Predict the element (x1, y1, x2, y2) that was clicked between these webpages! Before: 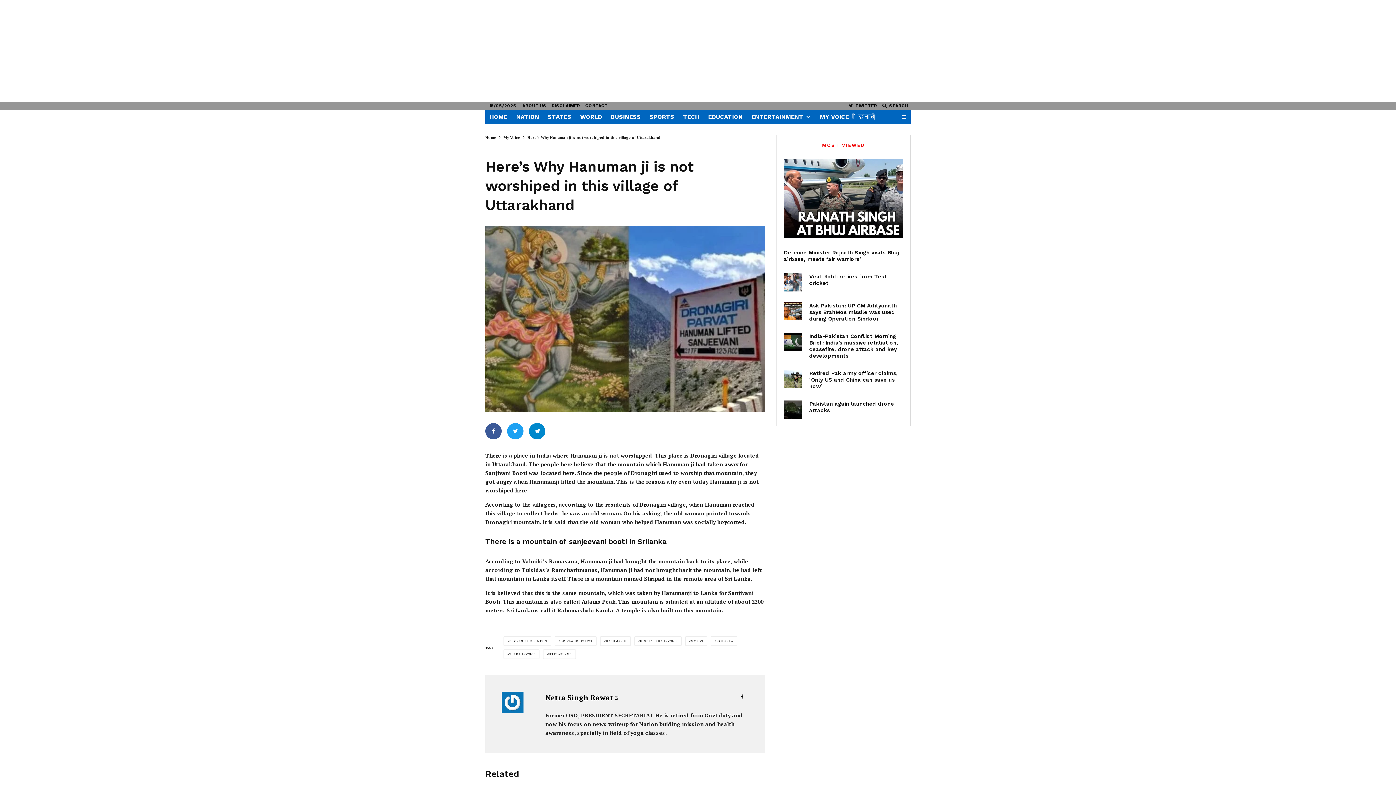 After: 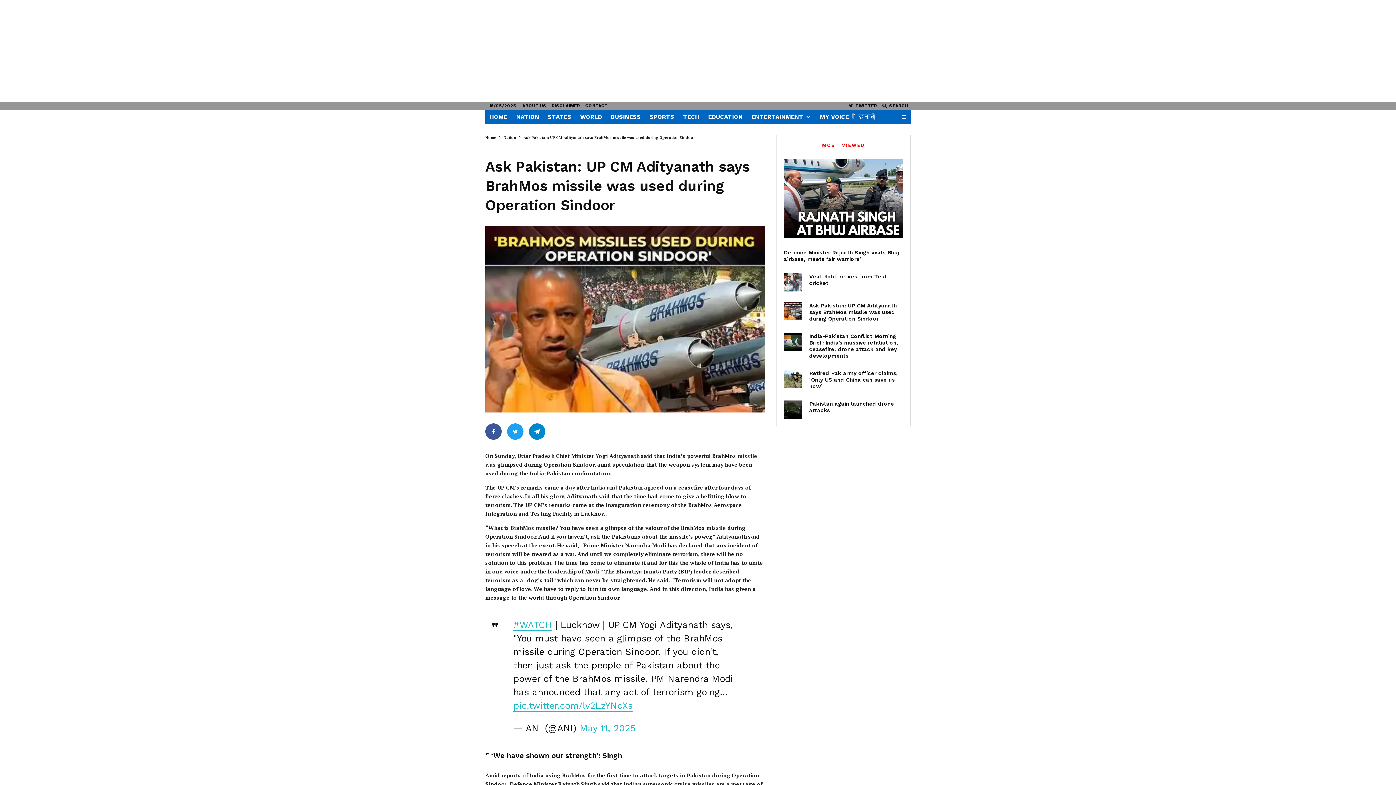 Action: bbox: (784, 302, 802, 320)